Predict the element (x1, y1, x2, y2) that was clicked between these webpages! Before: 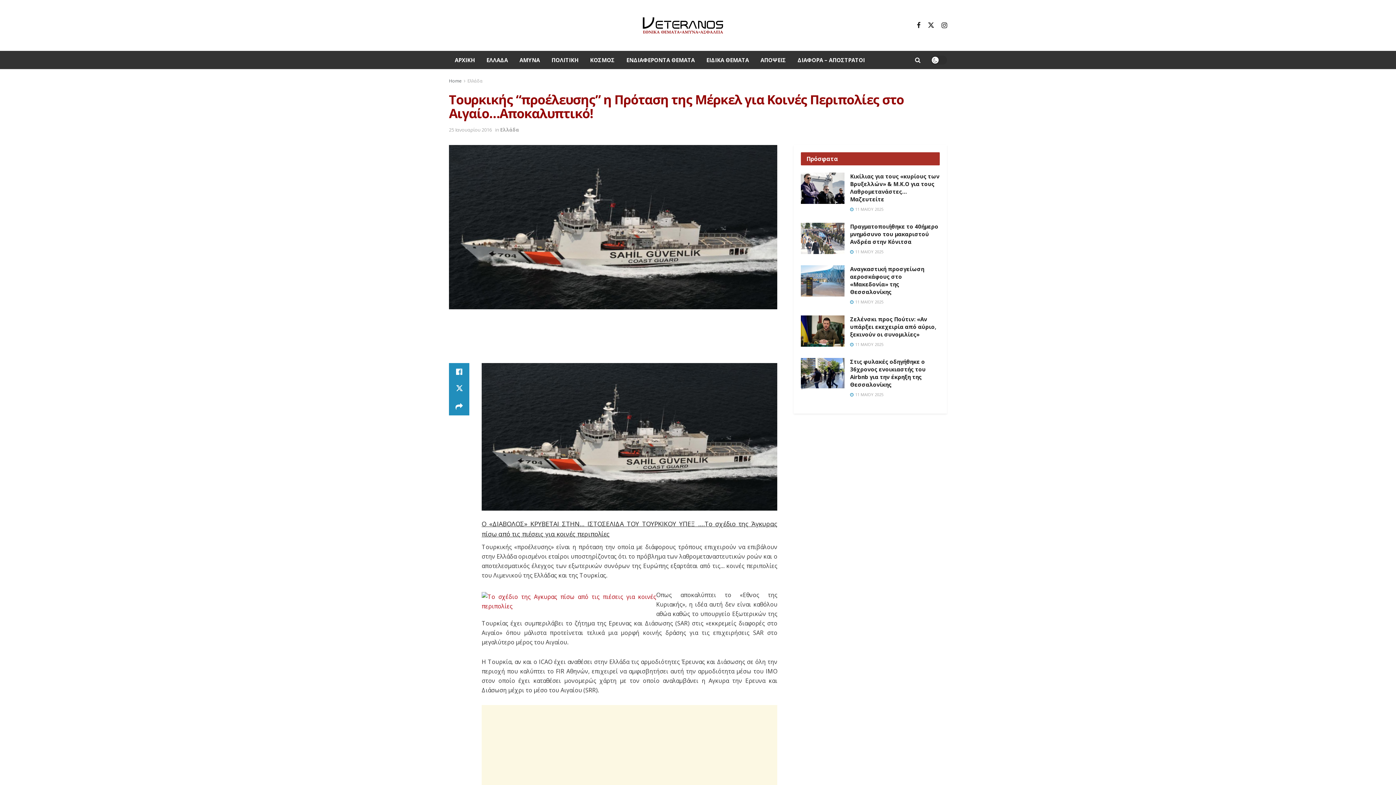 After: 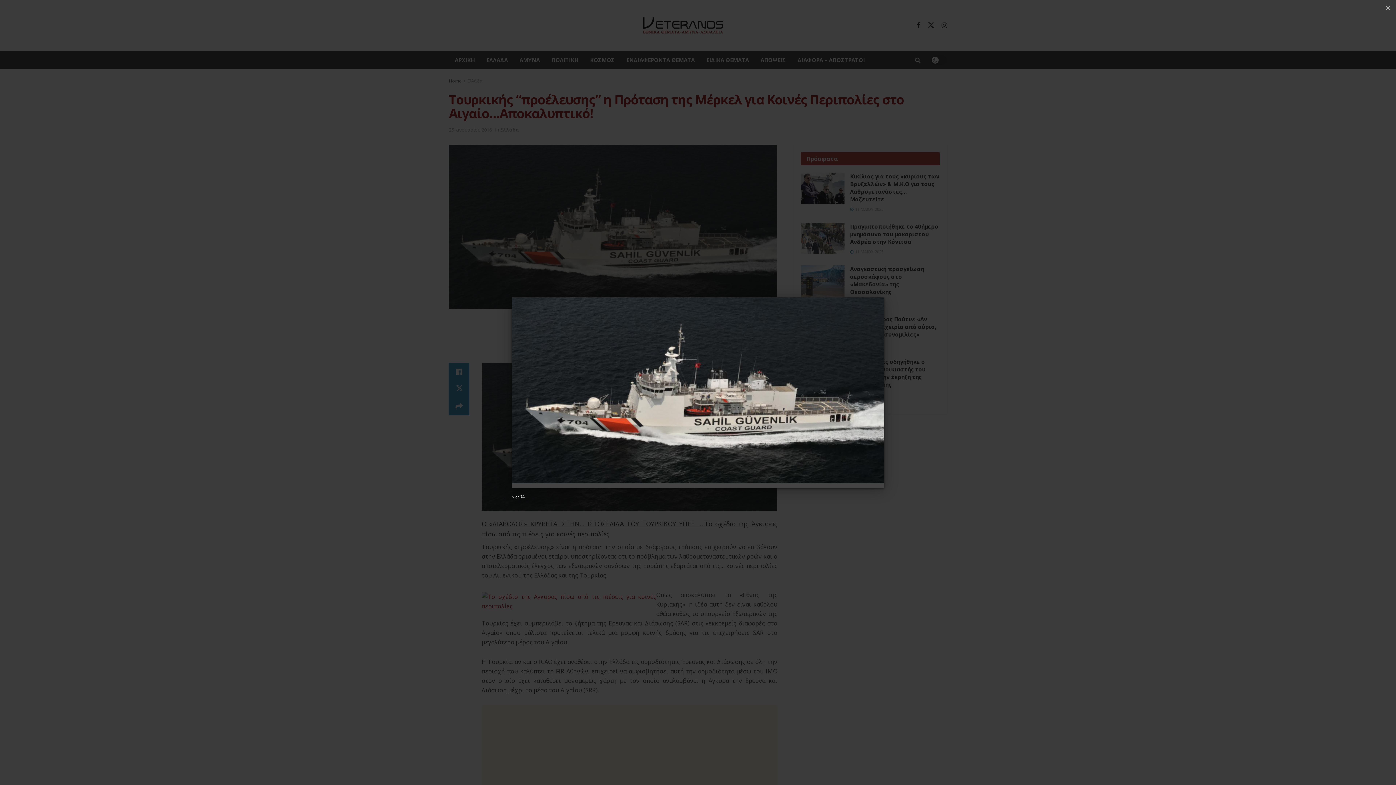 Action: bbox: (481, 363, 777, 511)